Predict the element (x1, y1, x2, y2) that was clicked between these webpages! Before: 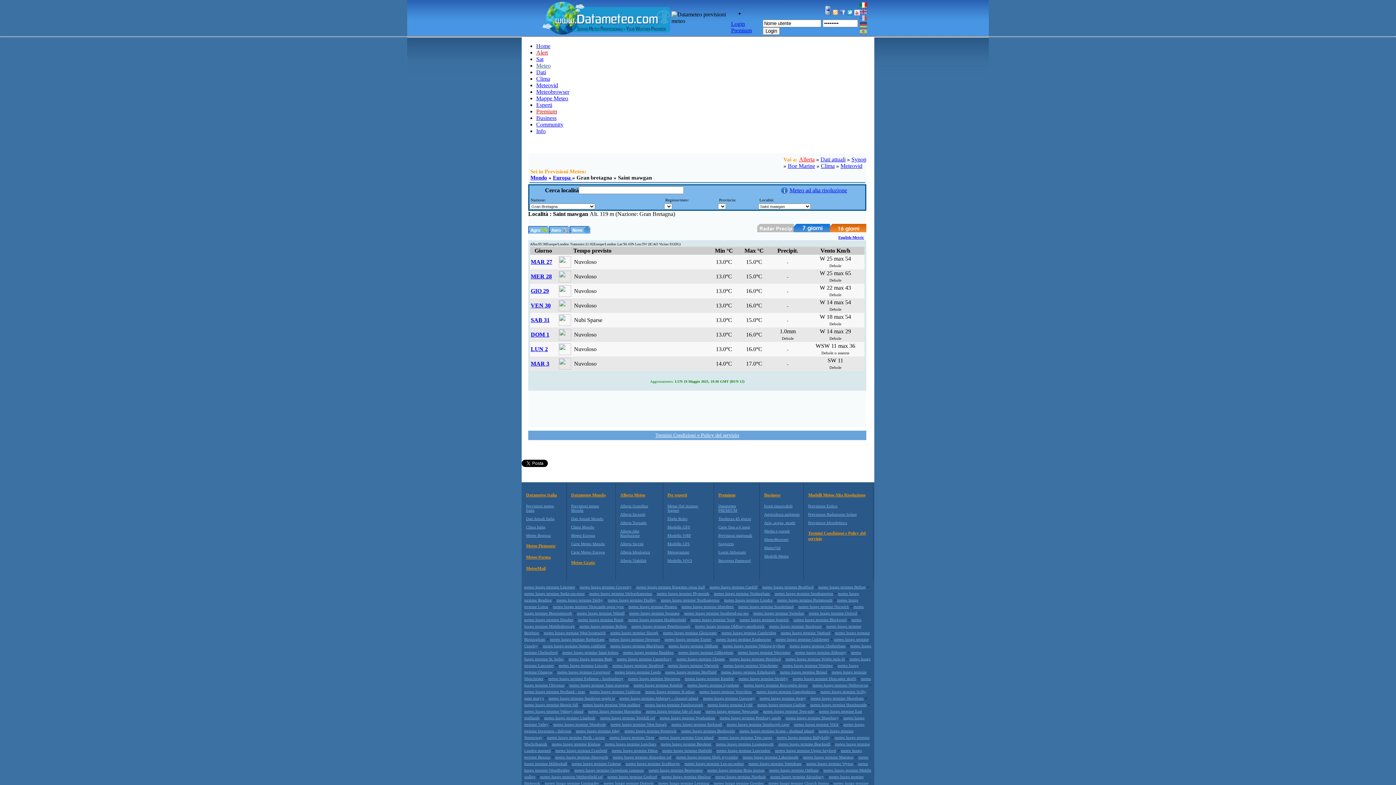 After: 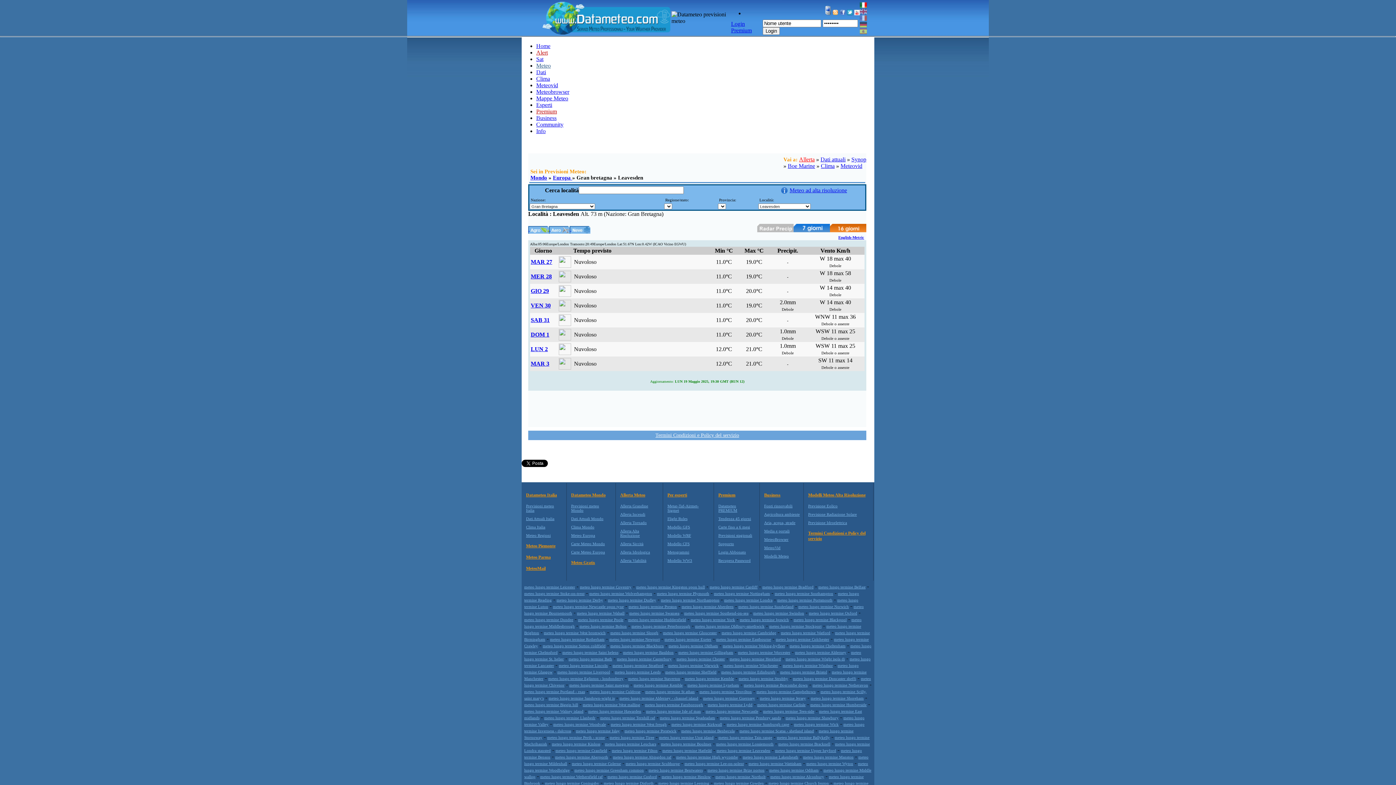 Action: label: meteo lungo termine Leavesden bbox: (716, 748, 770, 753)